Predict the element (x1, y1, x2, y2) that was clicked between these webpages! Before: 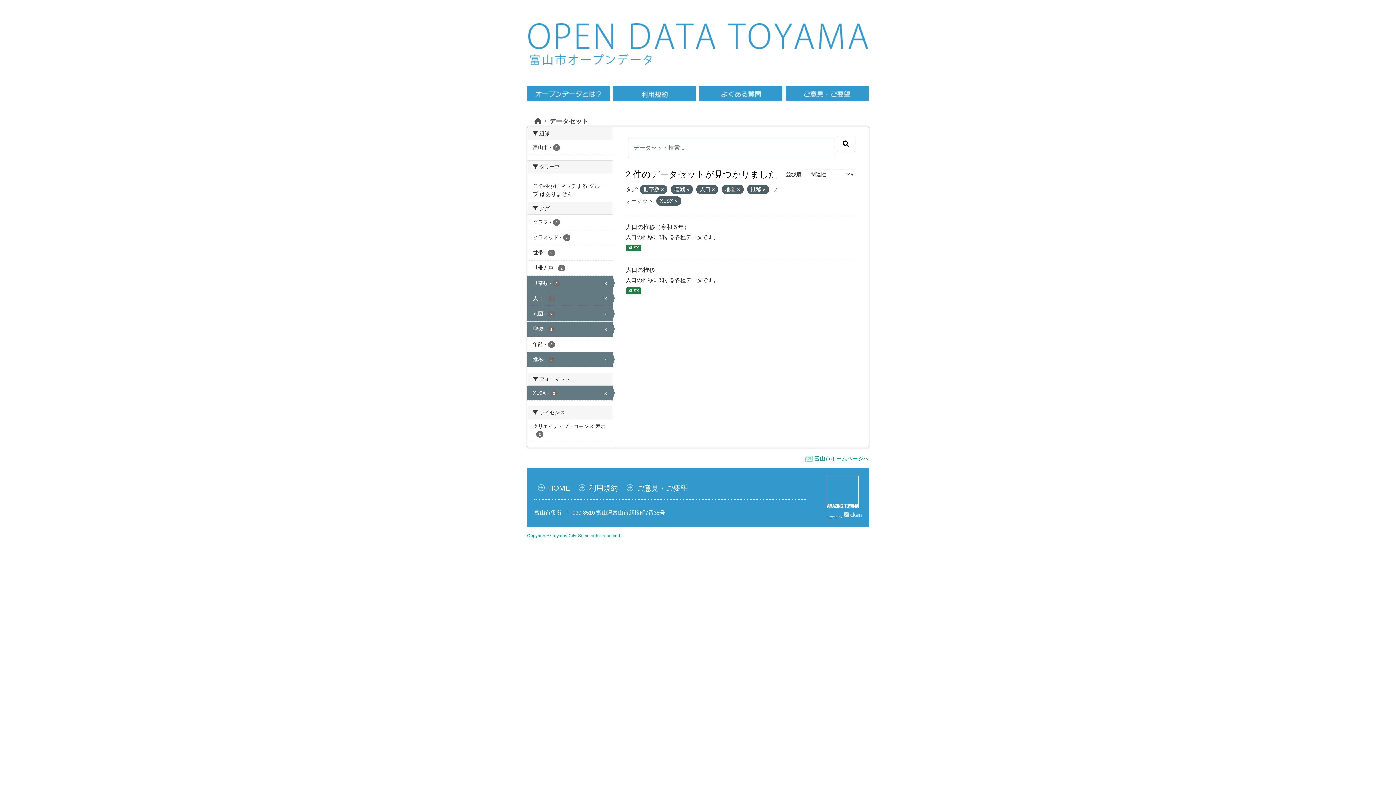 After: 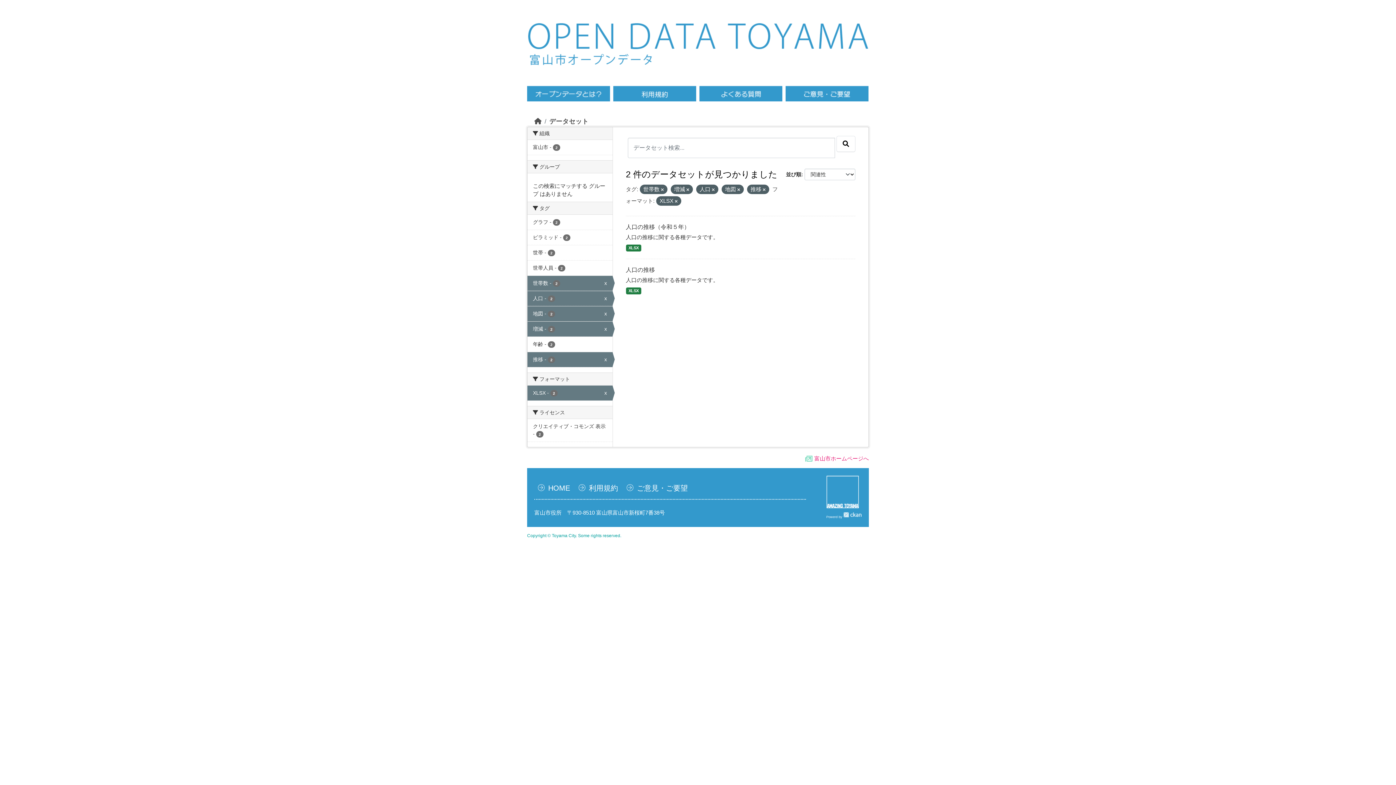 Action: bbox: (805, 455, 869, 461) label: 富山市ホームページへ